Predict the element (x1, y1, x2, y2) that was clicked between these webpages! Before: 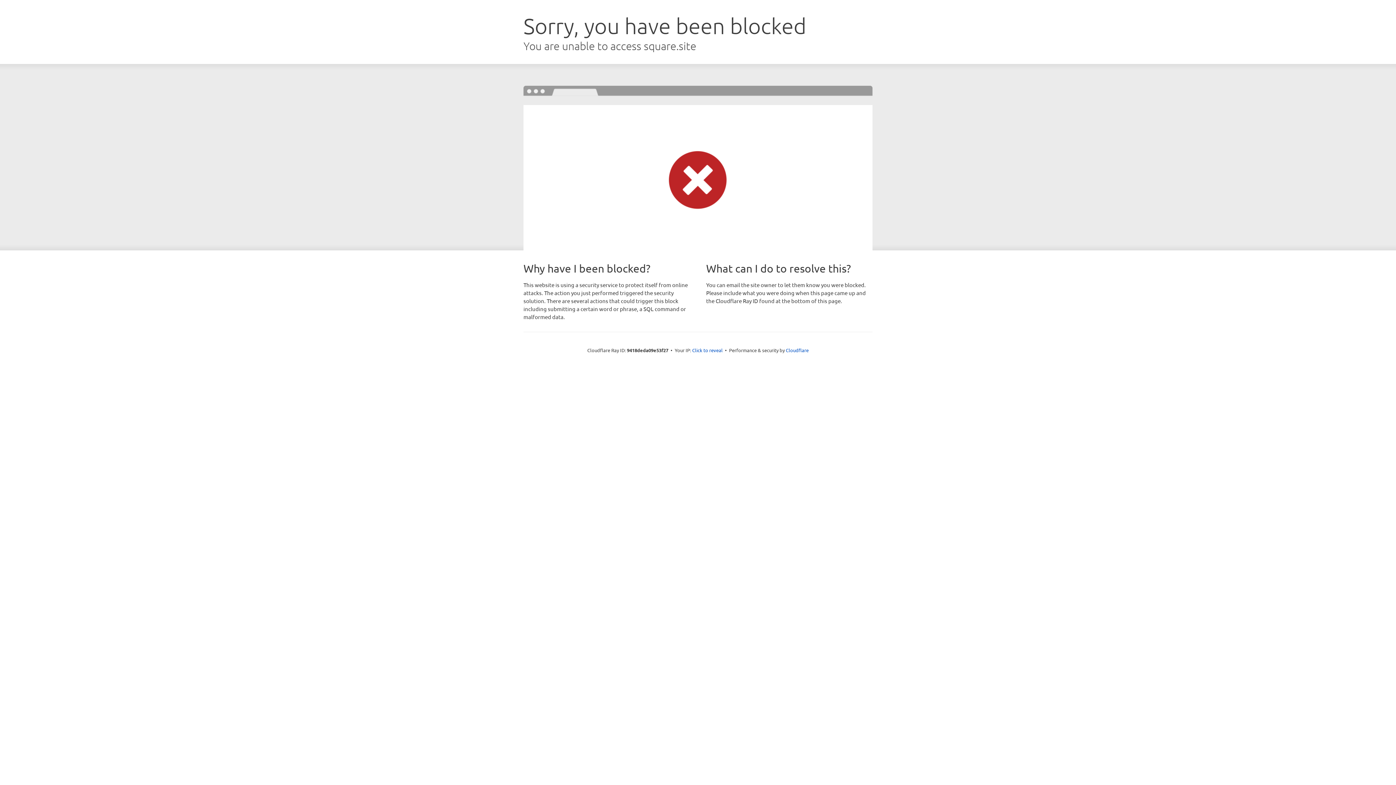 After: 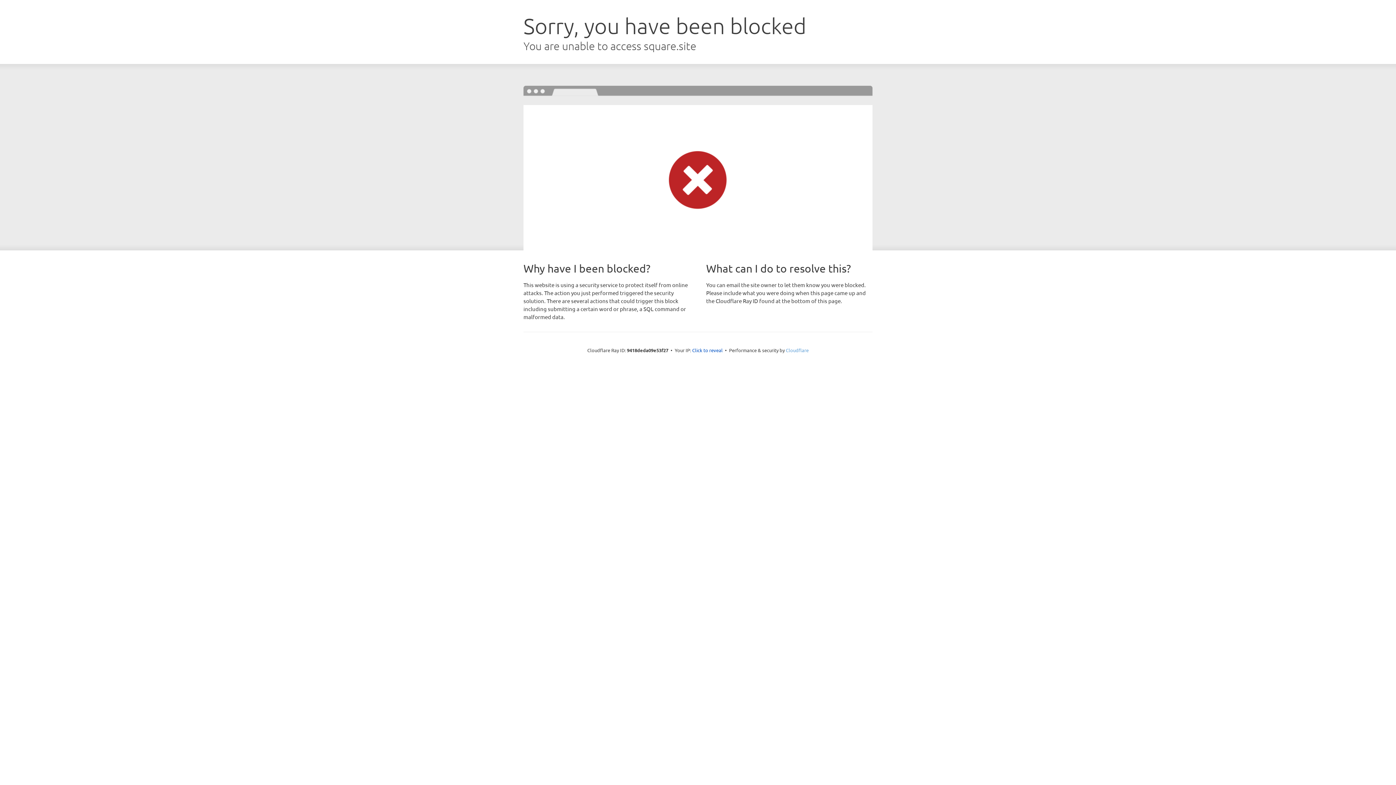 Action: bbox: (786, 347, 808, 353) label: Cloudflare